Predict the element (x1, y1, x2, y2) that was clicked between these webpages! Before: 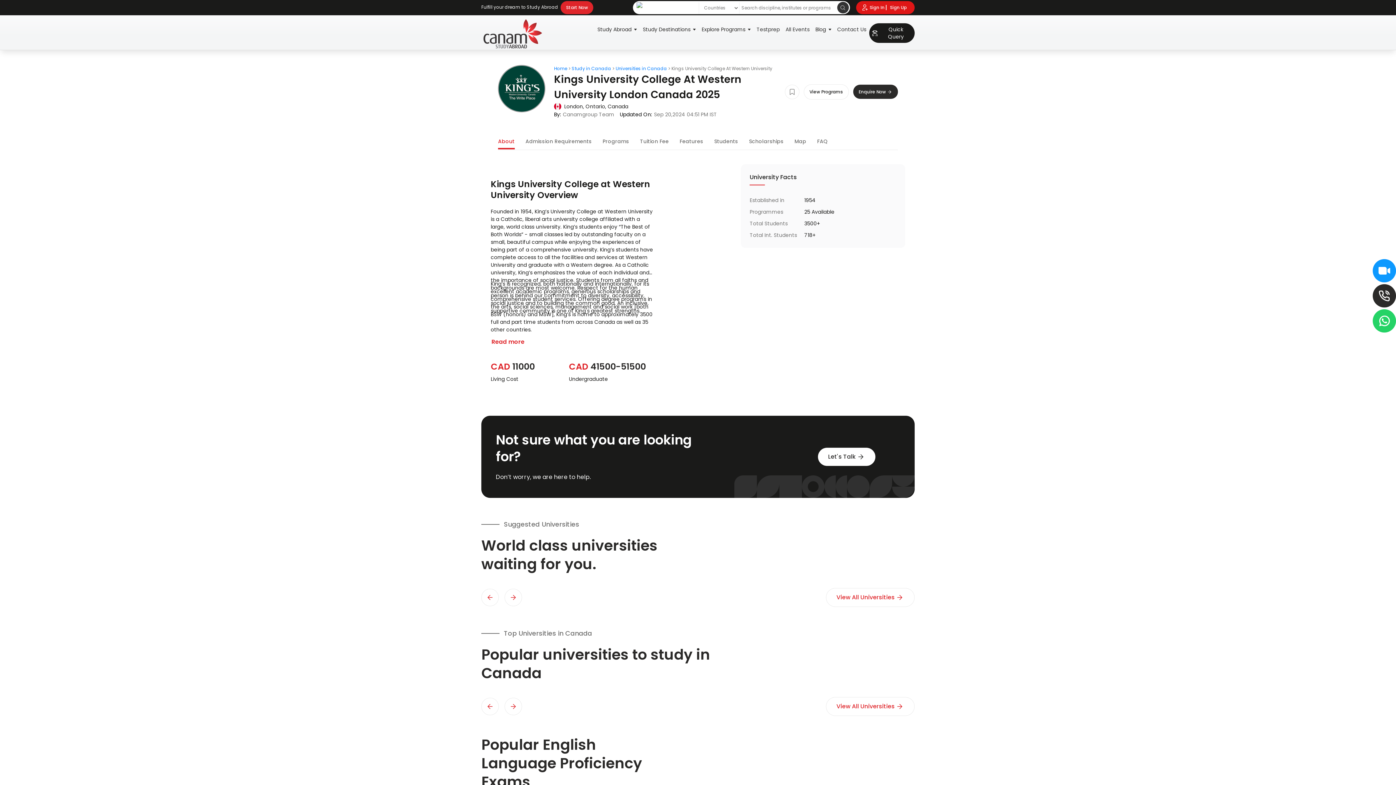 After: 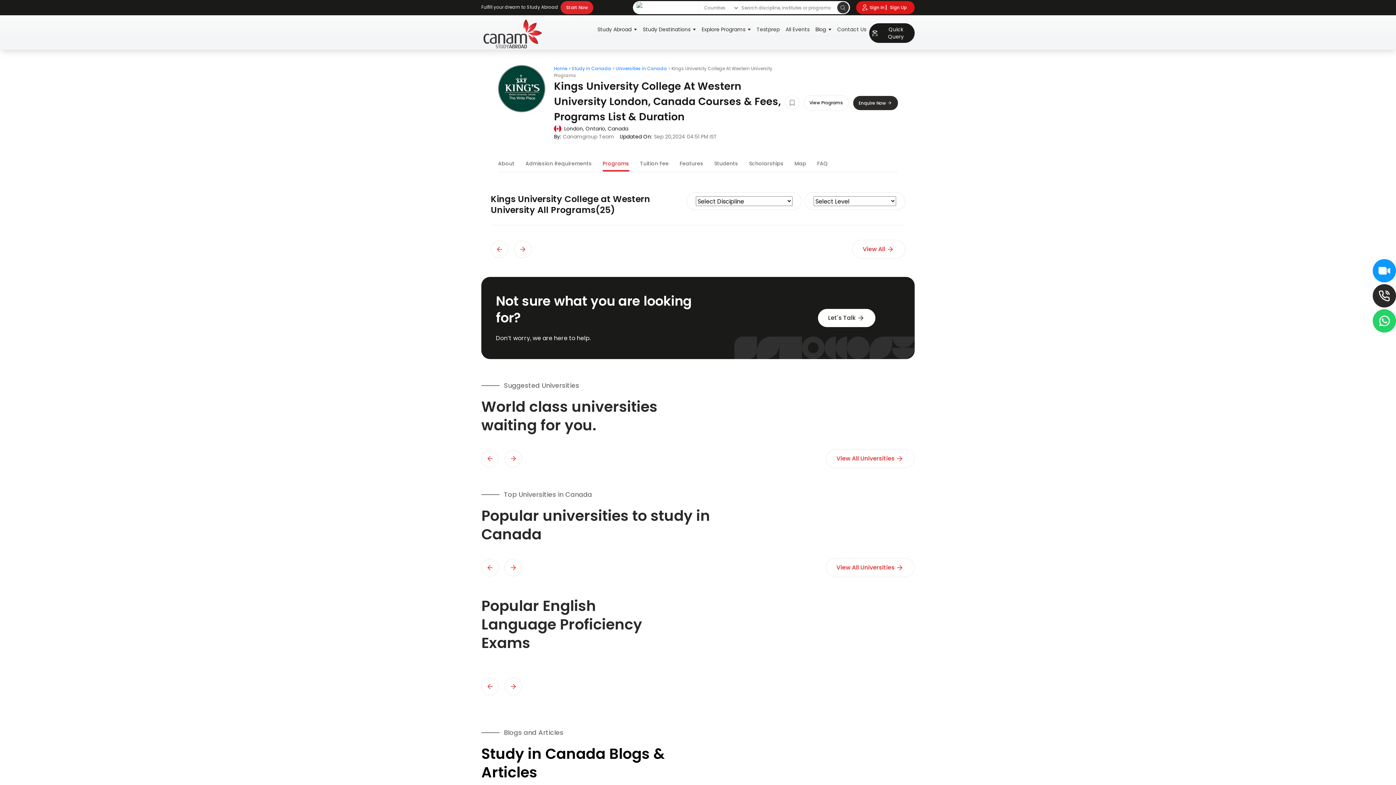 Action: bbox: (602, 137, 629, 149) label: Programs